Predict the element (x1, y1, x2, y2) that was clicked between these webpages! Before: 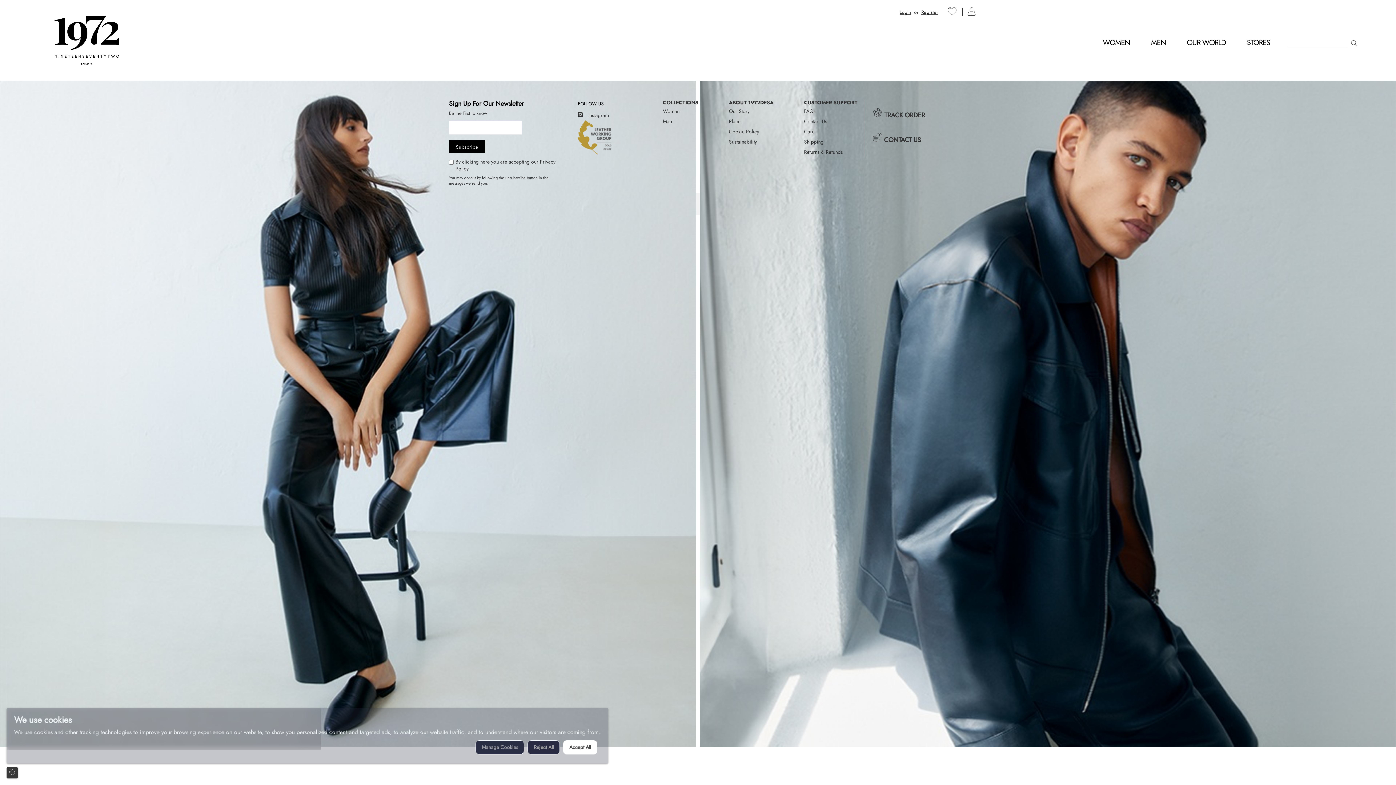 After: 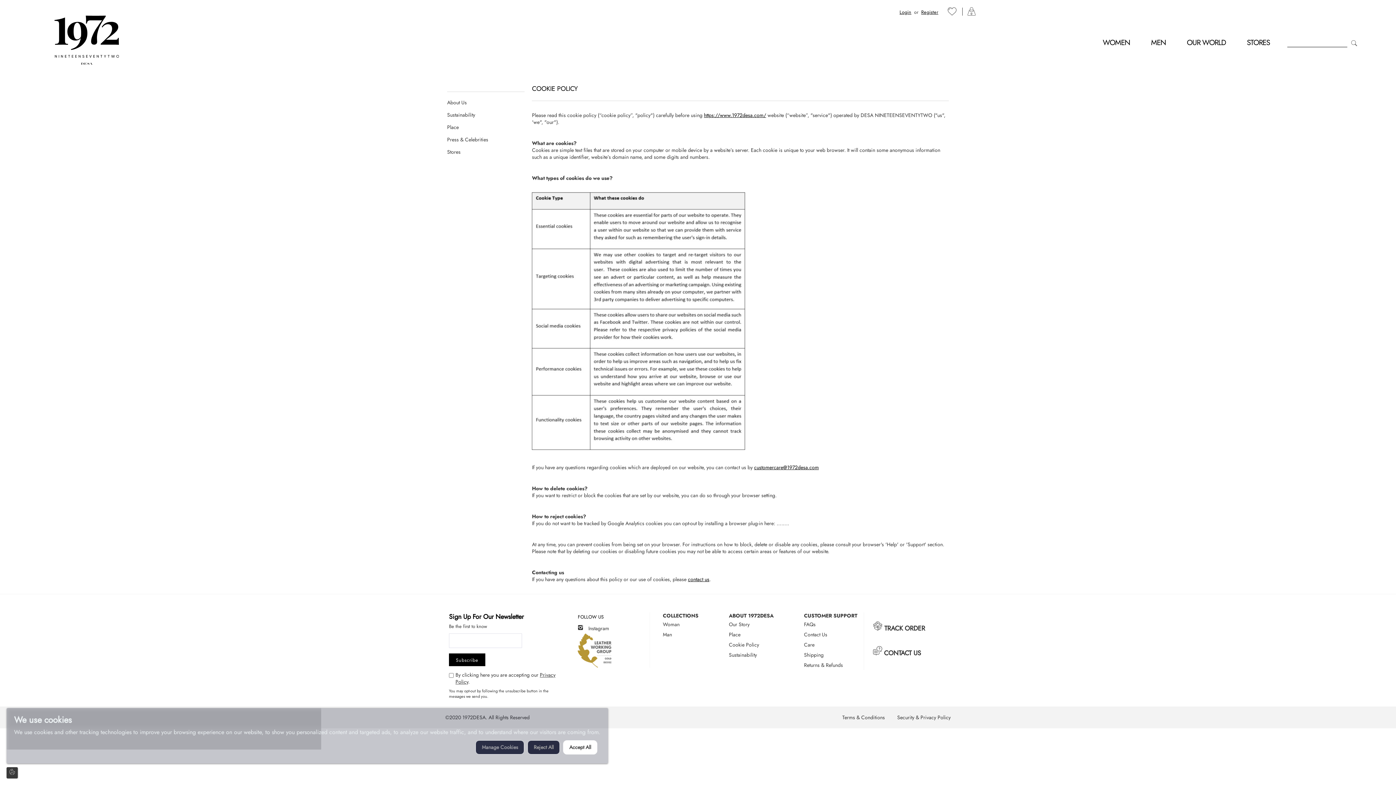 Action: bbox: (729, 128, 759, 135) label: Cookie Policy